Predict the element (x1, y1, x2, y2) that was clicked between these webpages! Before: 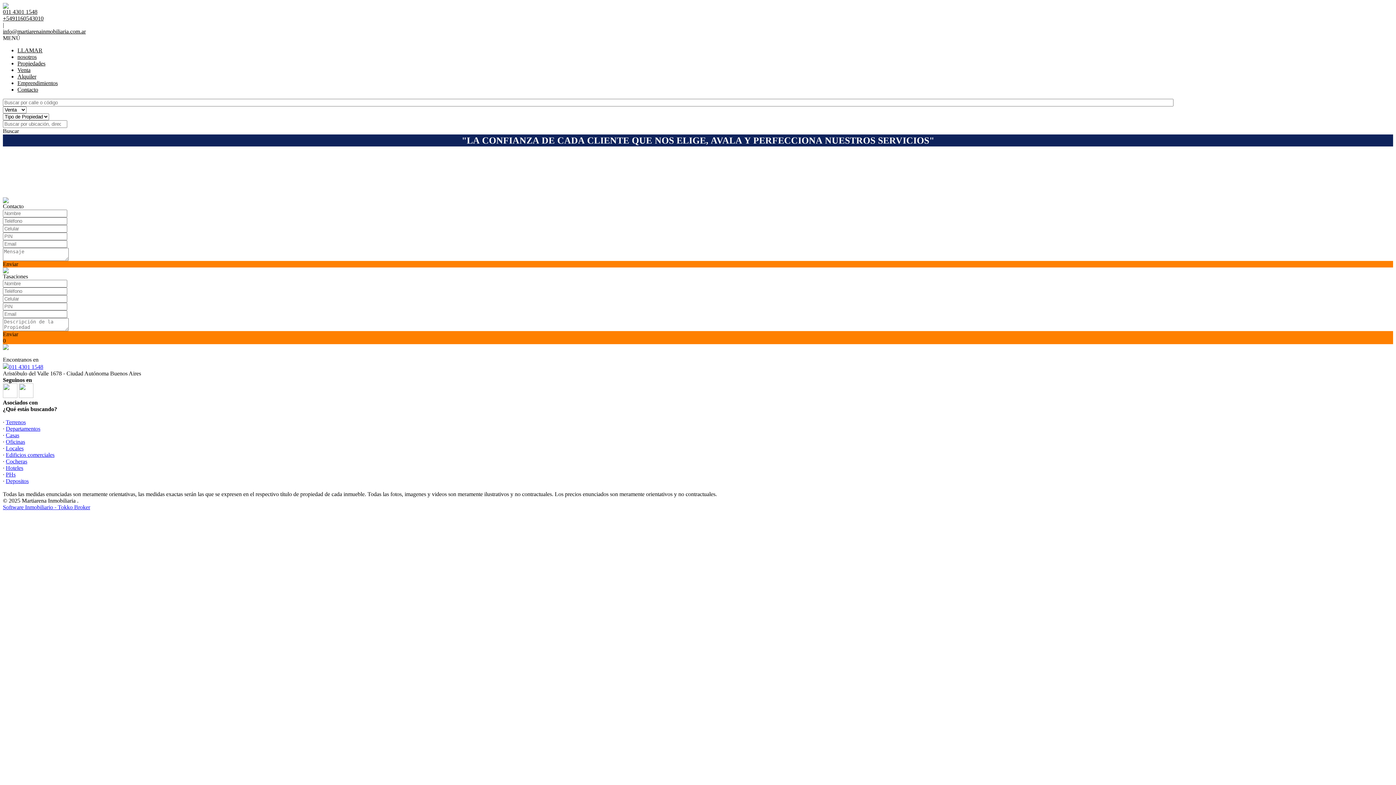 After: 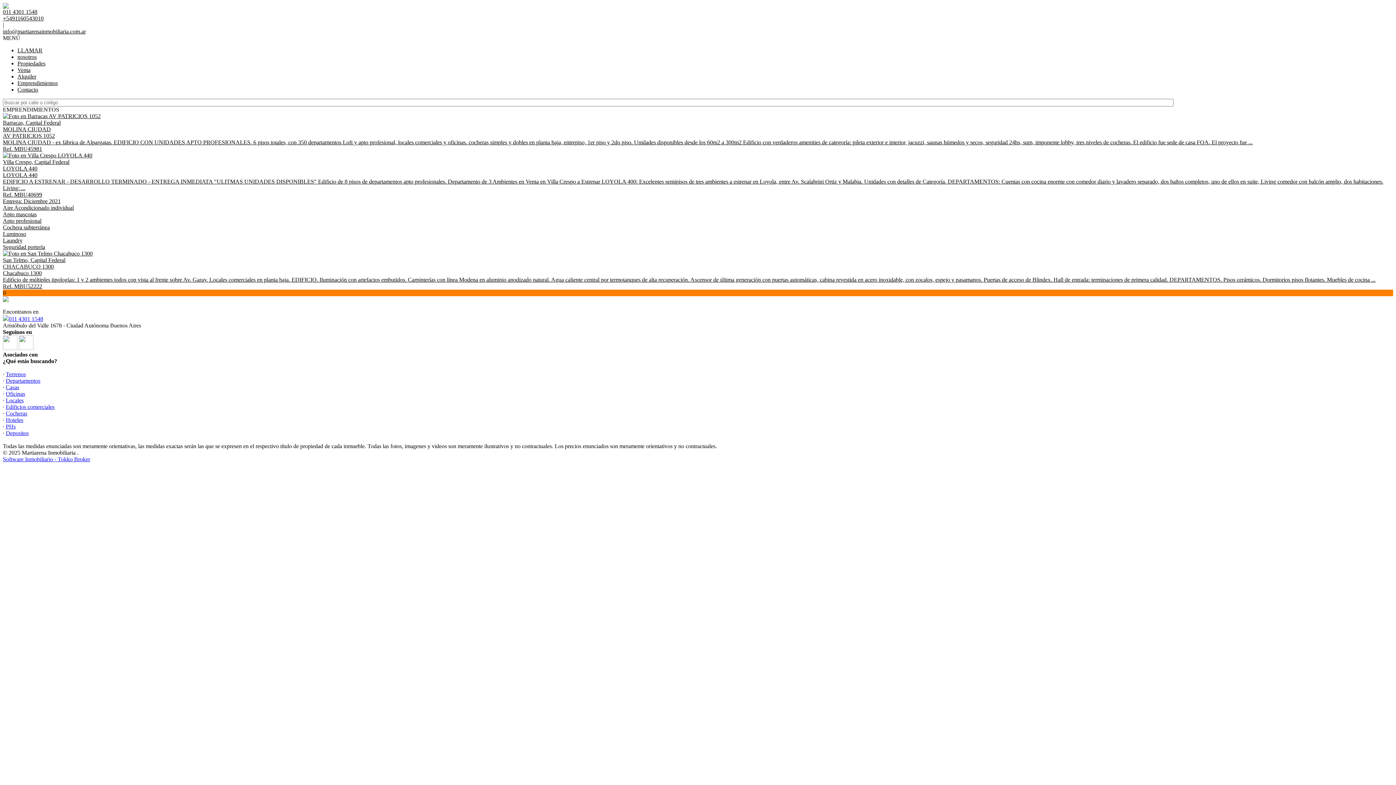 Action: label: Emprendimientos bbox: (17, 80, 57, 86)